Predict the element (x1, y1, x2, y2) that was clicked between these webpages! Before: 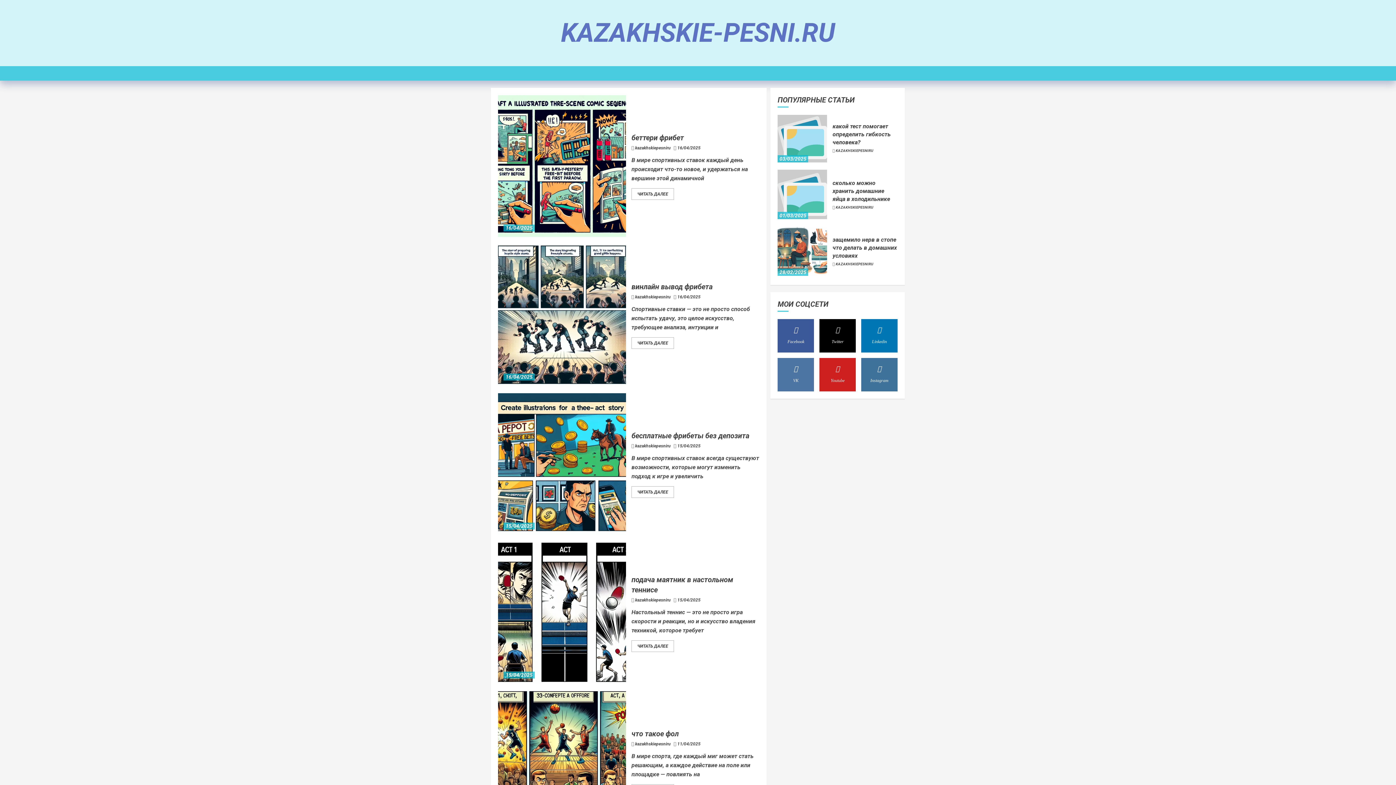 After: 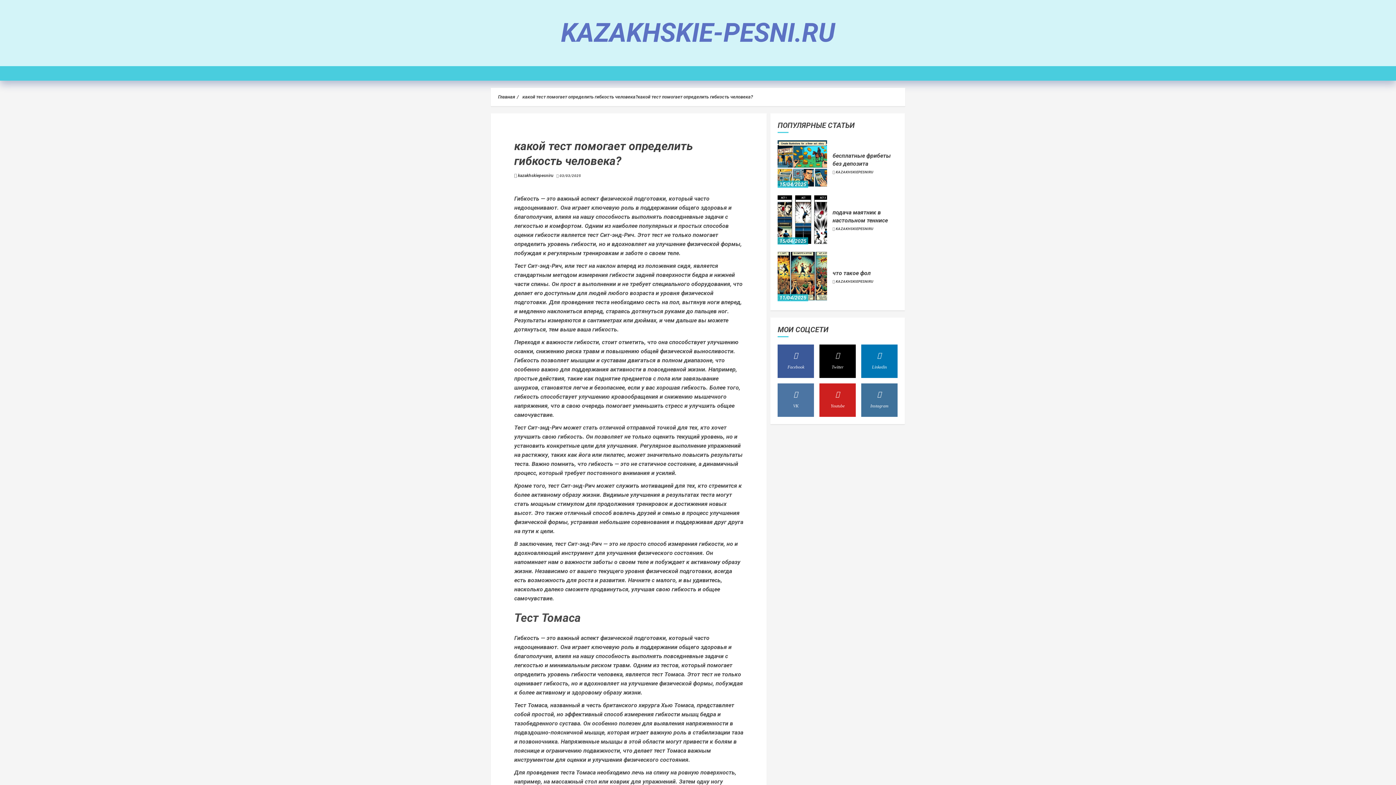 Action: bbox: (777, 113, 827, 162) label: какой тест помогает определить гибкость человека?